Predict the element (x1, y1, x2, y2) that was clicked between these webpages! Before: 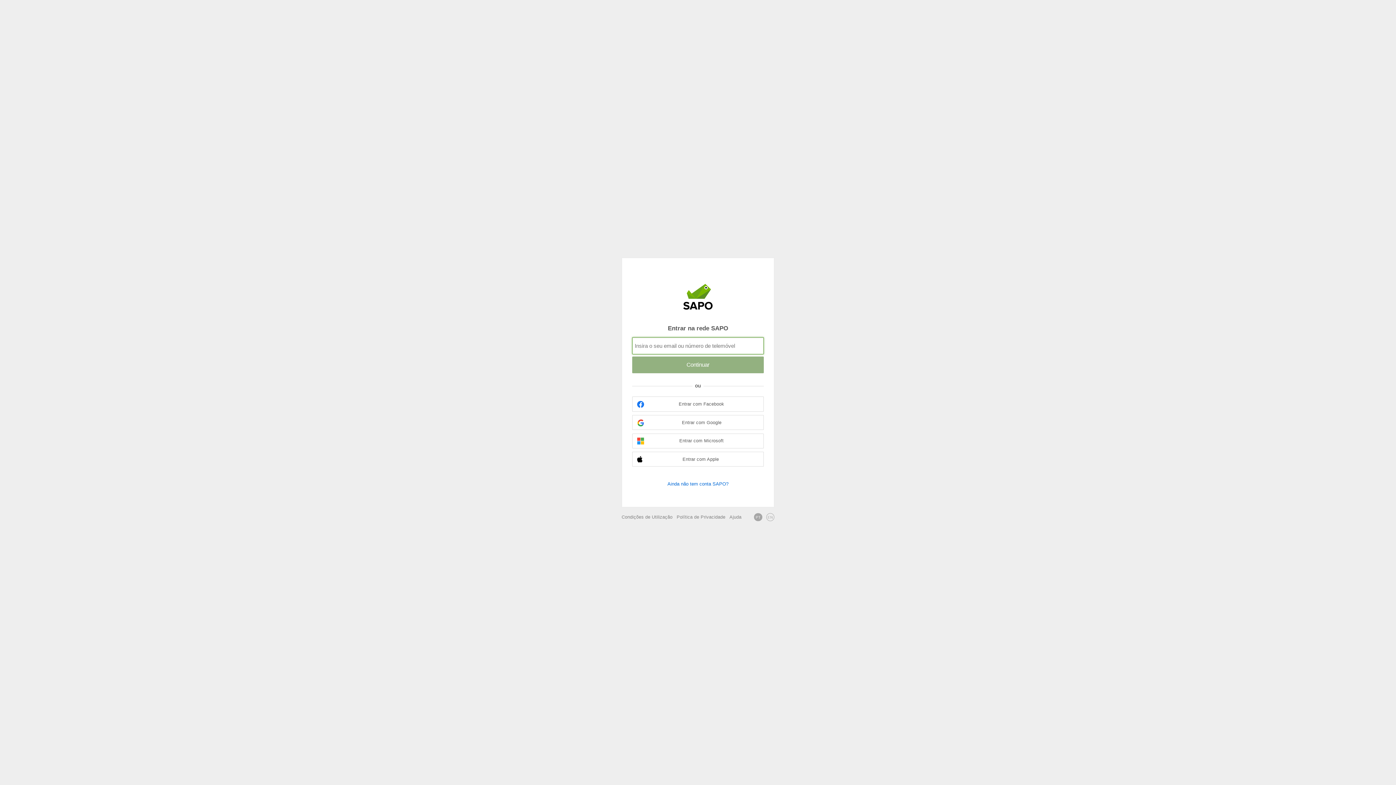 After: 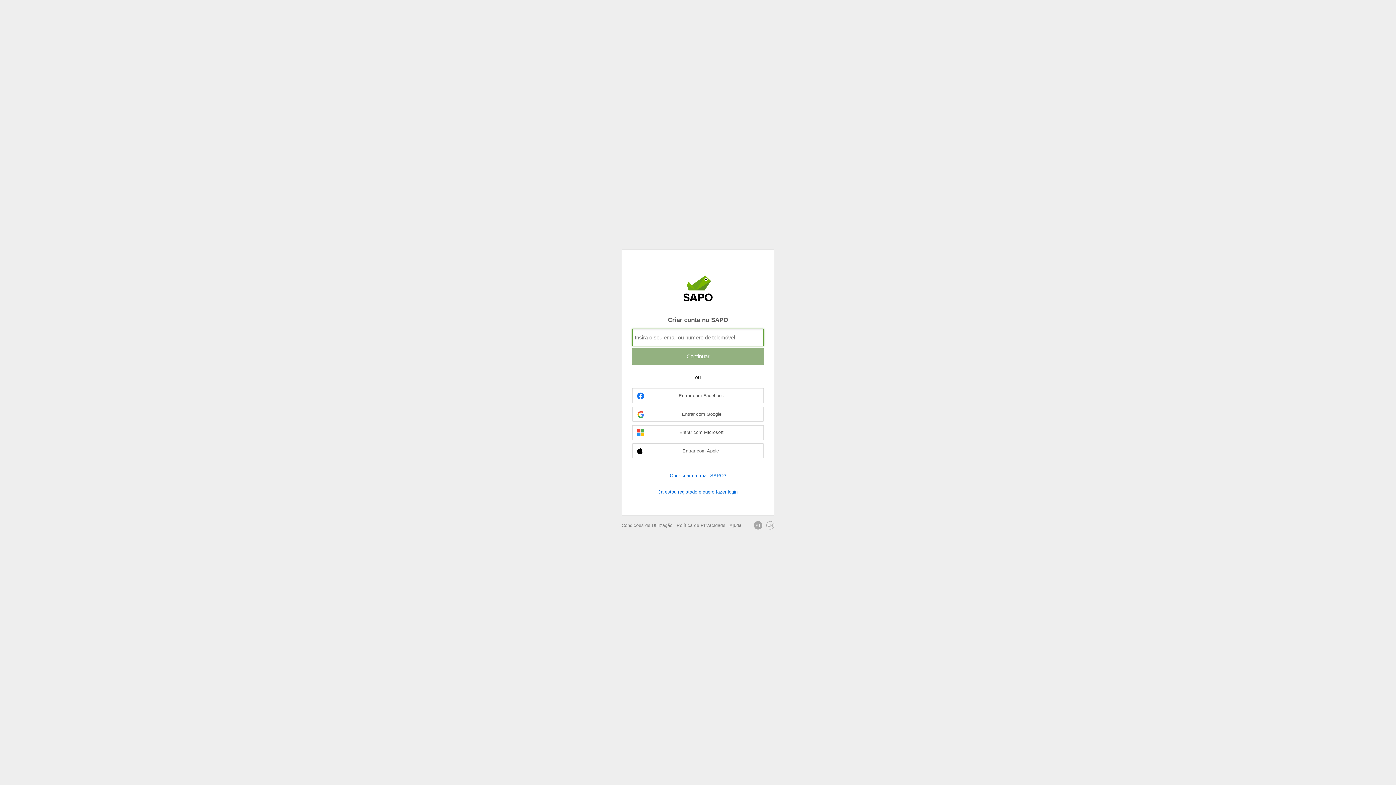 Action: bbox: (632, 480, 764, 487) label: Ainda não tem conta SAPO?